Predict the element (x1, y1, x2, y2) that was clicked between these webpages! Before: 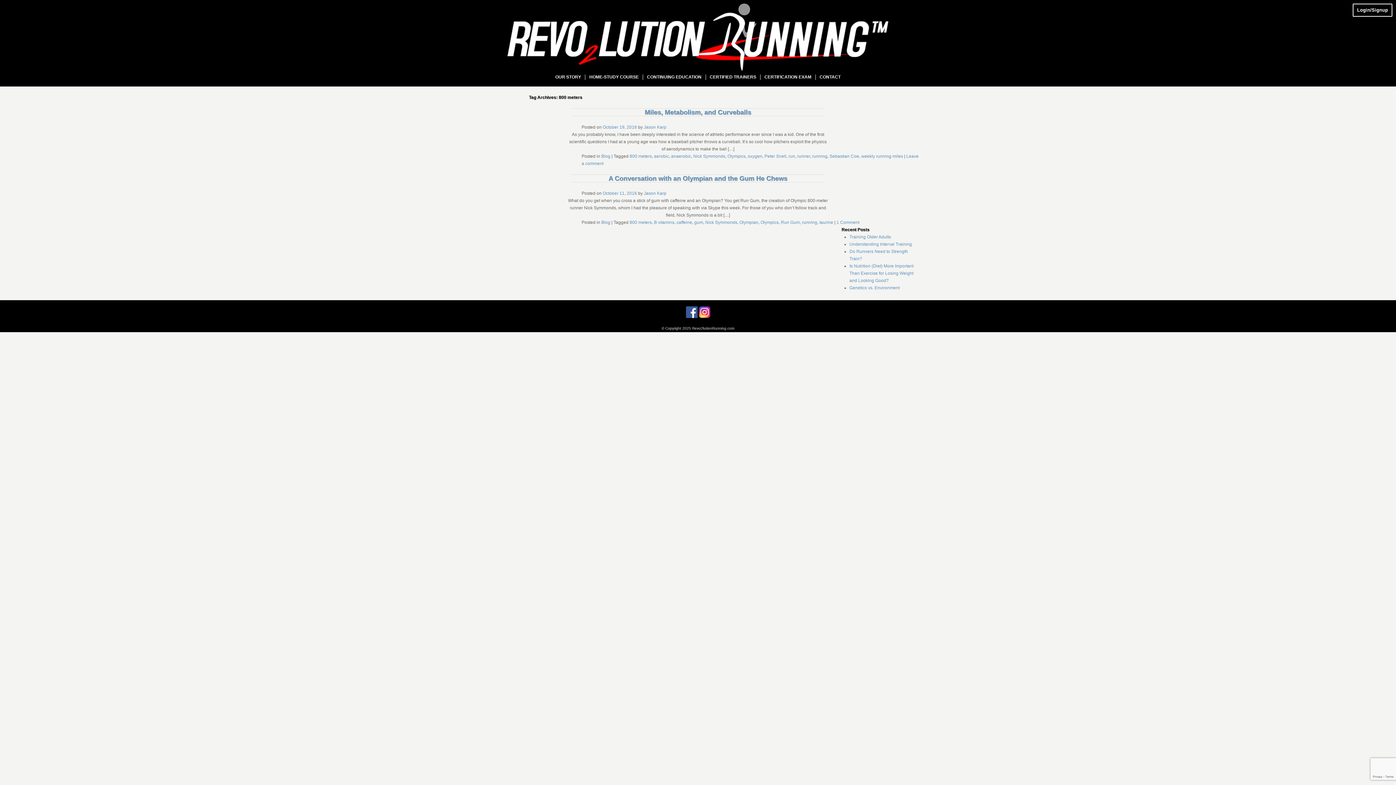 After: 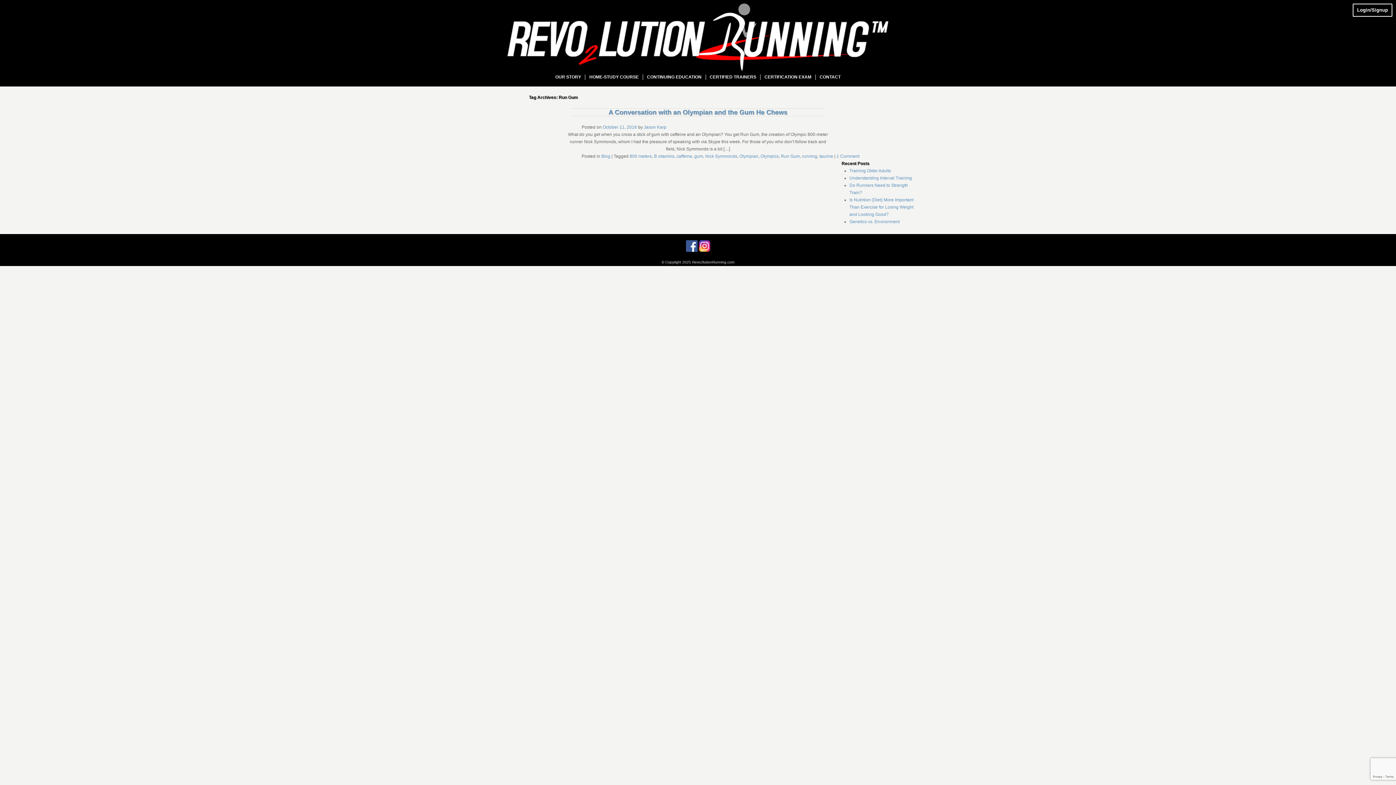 Action: bbox: (781, 219, 800, 224) label: Run Gum